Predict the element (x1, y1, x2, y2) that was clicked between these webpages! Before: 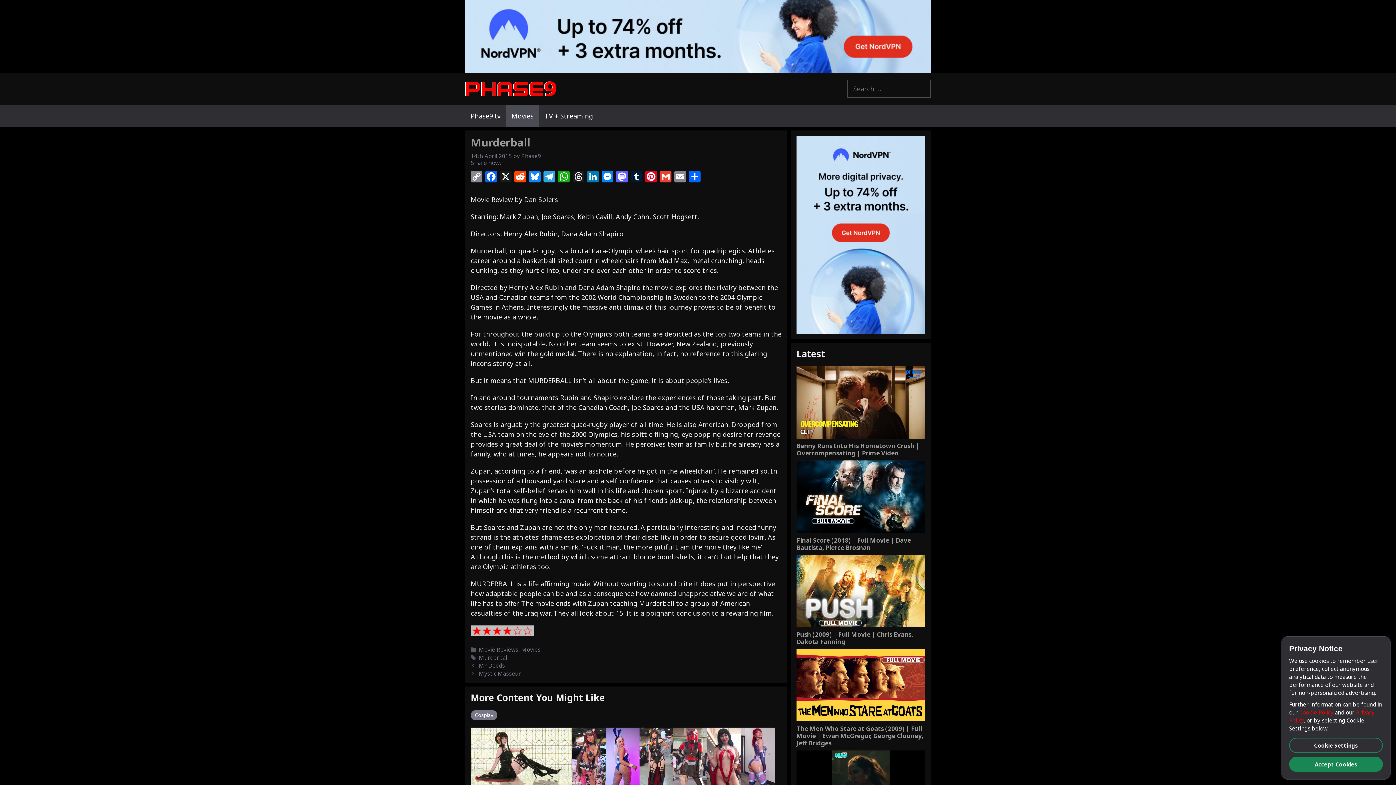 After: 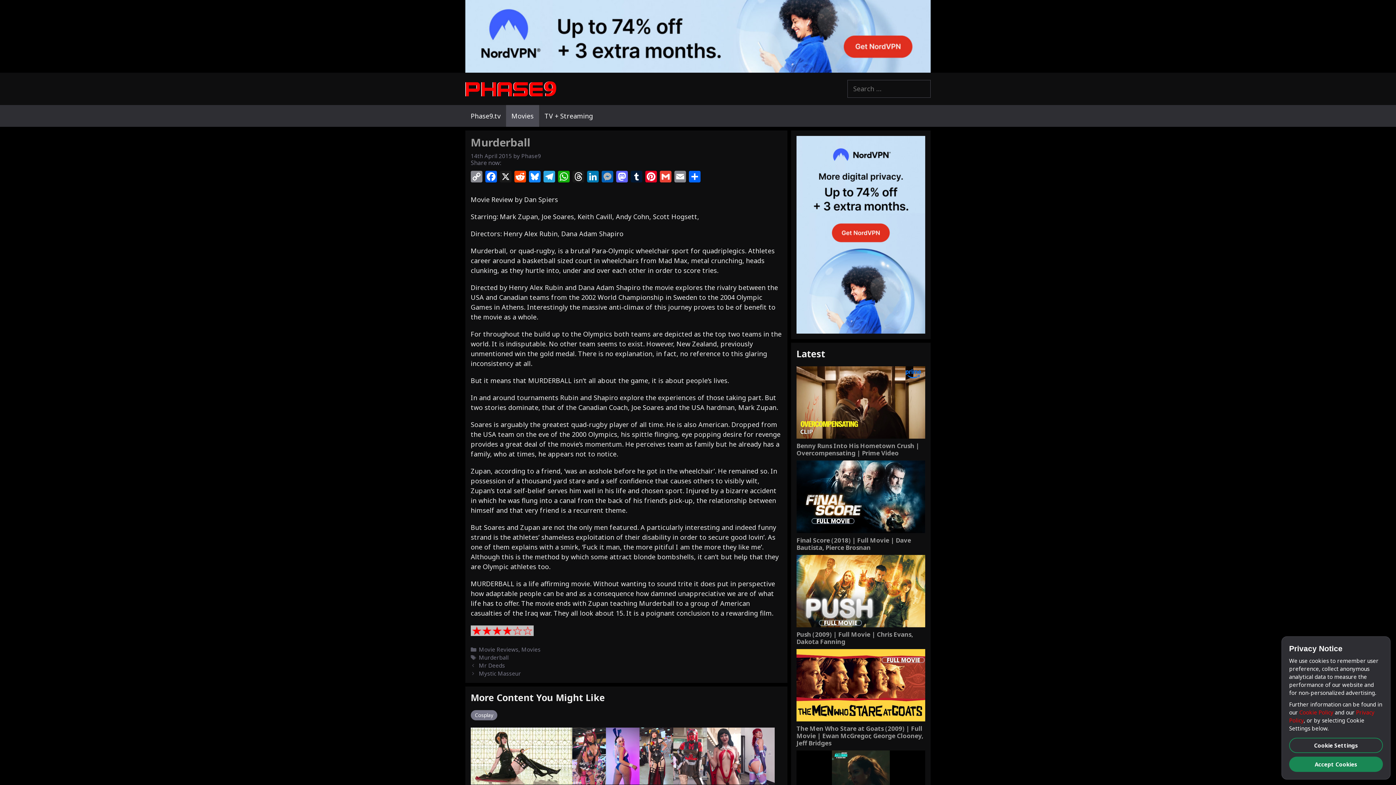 Action: label: Messenger bbox: (600, 171, 614, 184)